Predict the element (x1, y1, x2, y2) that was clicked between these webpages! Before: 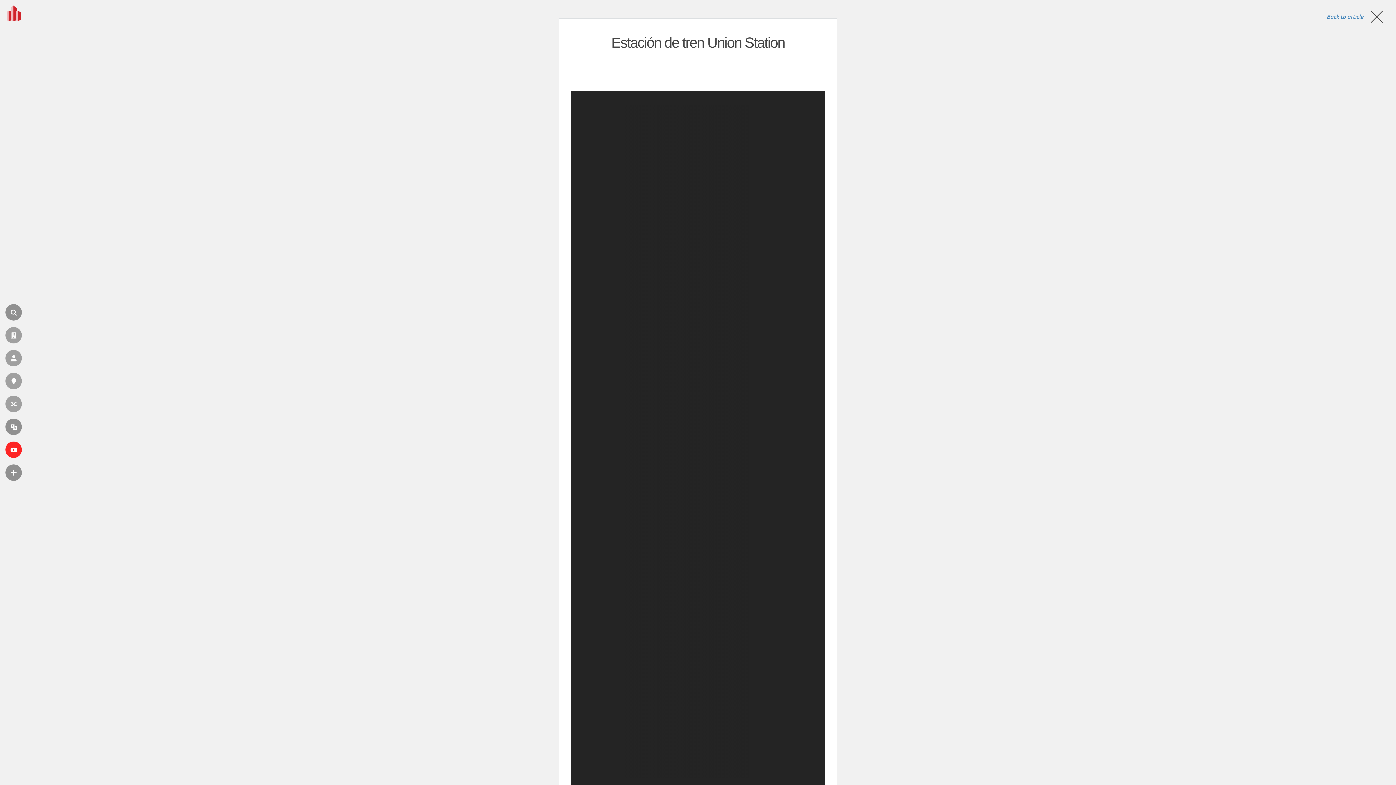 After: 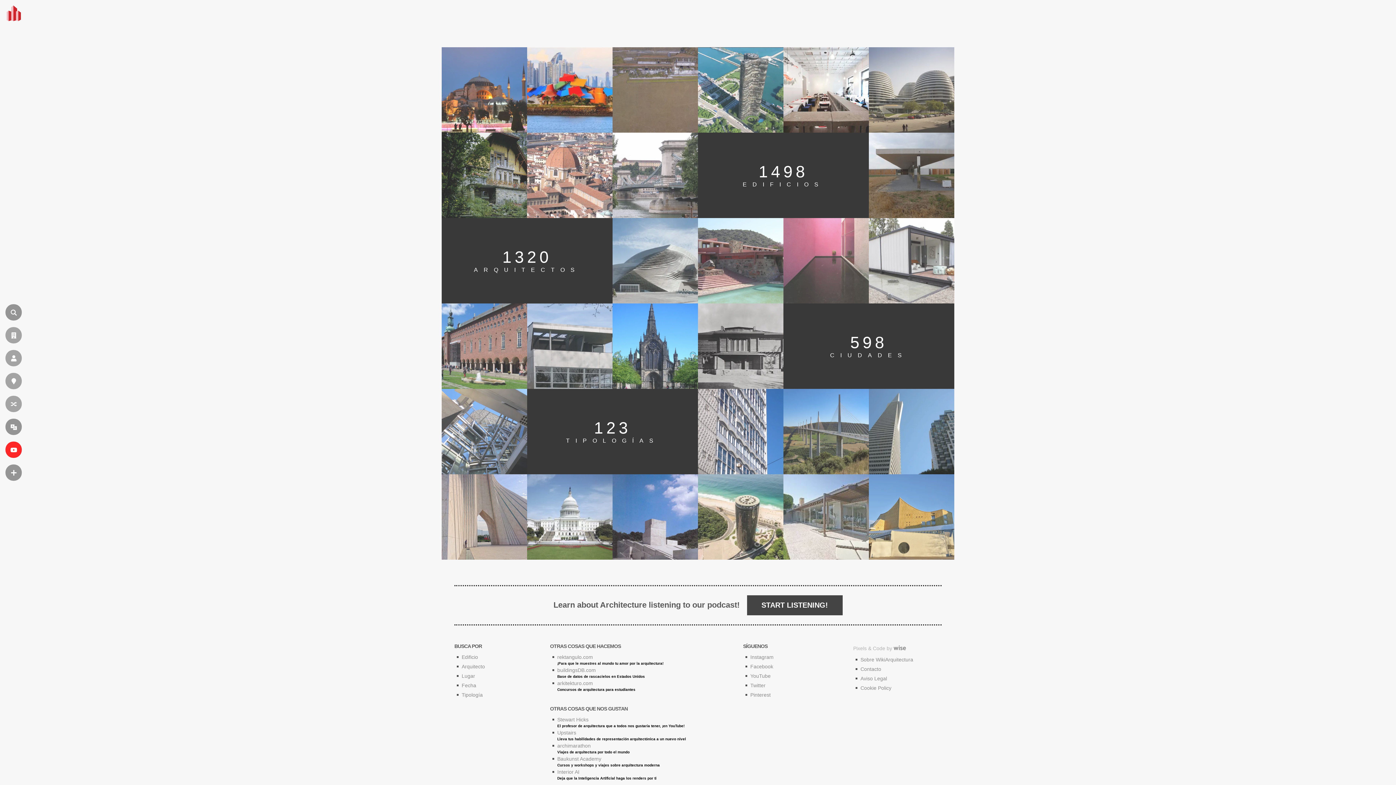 Action: label: es.wikiarquitectura.com bbox: (0, 2, 24, 26)